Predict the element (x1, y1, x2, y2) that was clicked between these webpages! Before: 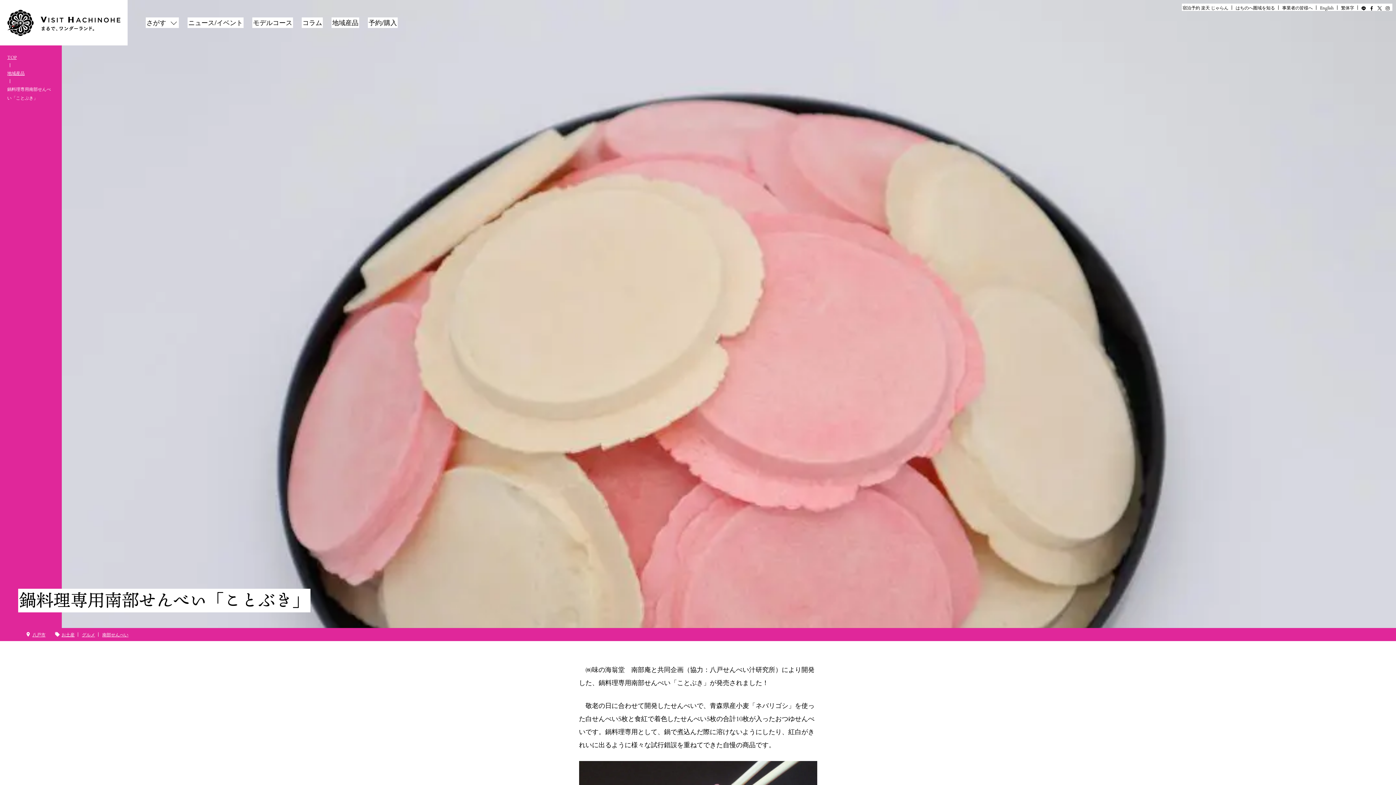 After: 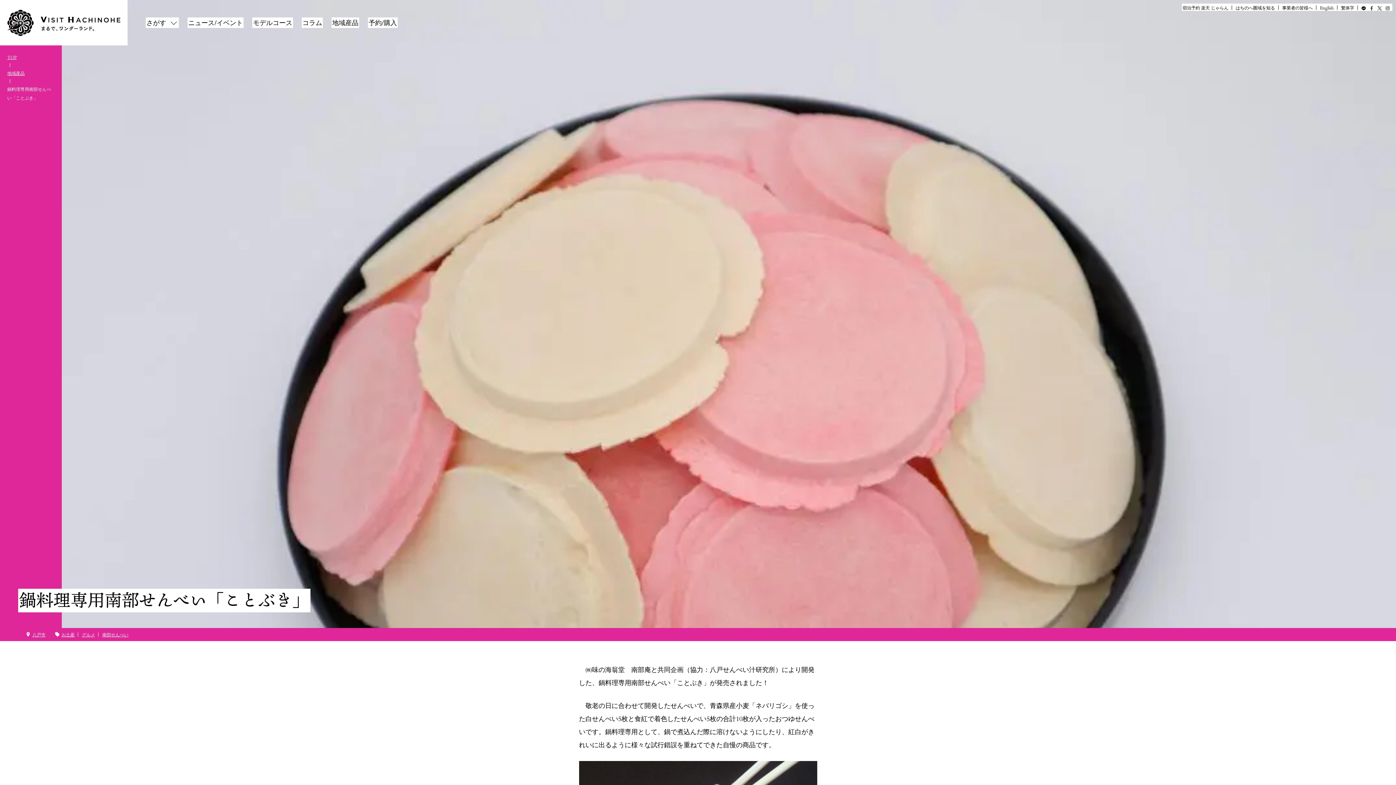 Action: bbox: (1368, 4, 1376, 10)